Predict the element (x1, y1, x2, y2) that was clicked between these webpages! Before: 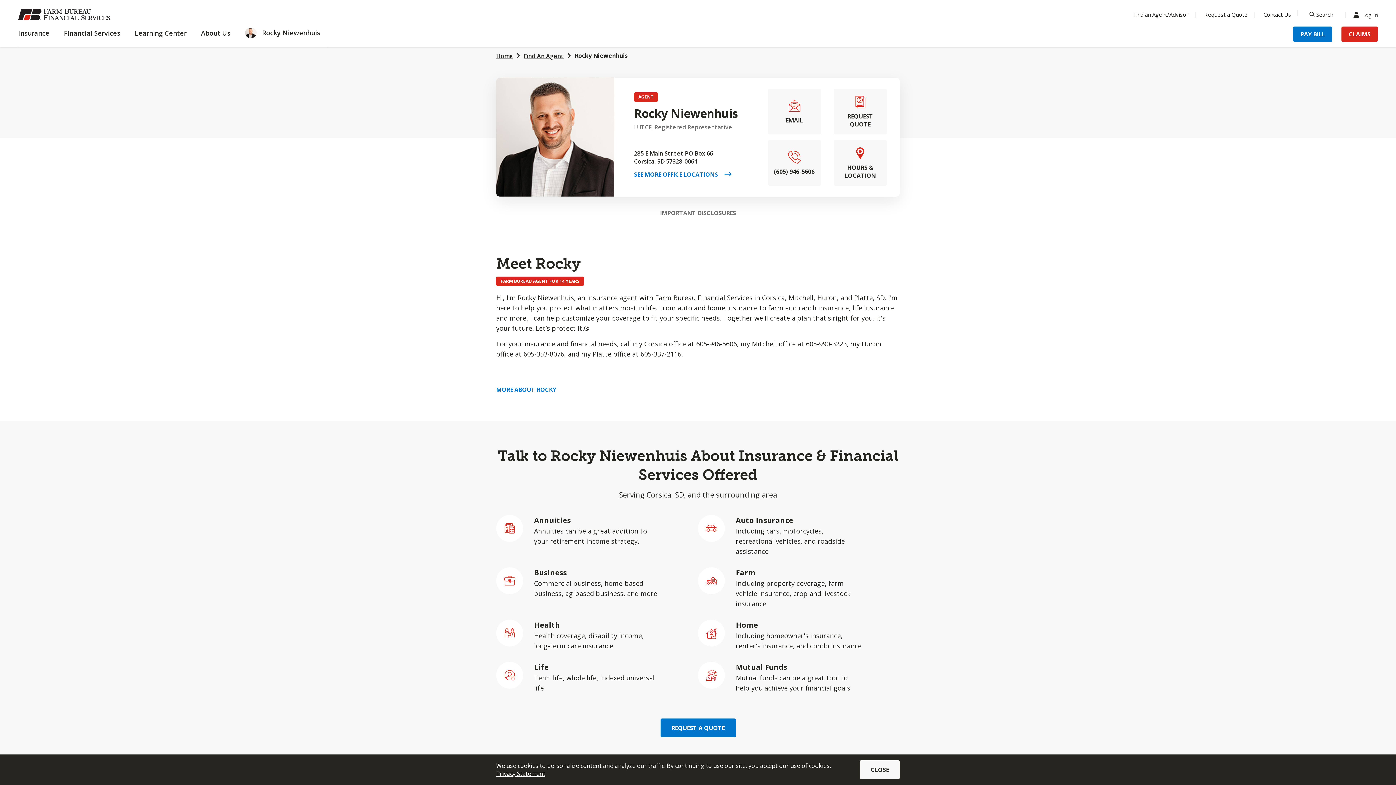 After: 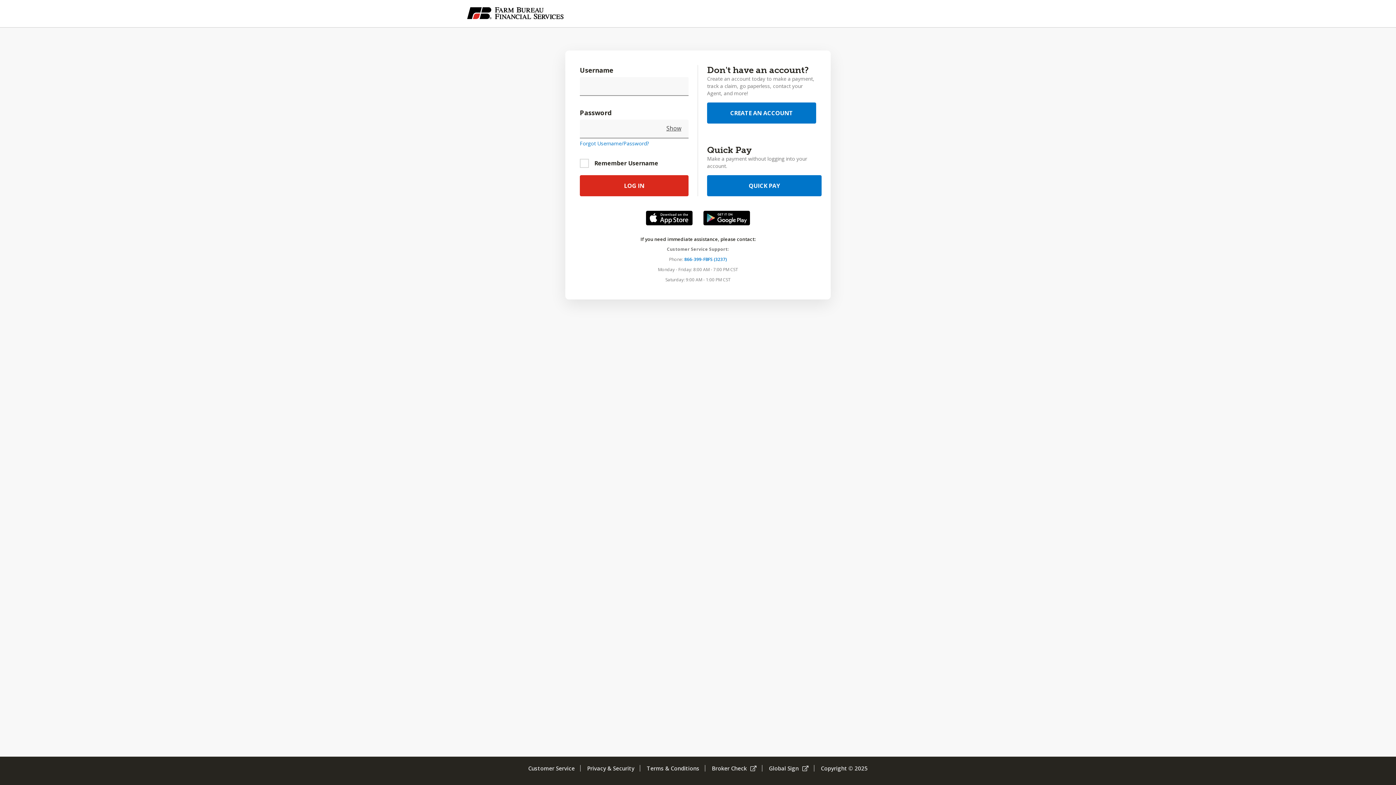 Action: label: Menu Item Log In bbox: (1356, 10, 1378, 18)